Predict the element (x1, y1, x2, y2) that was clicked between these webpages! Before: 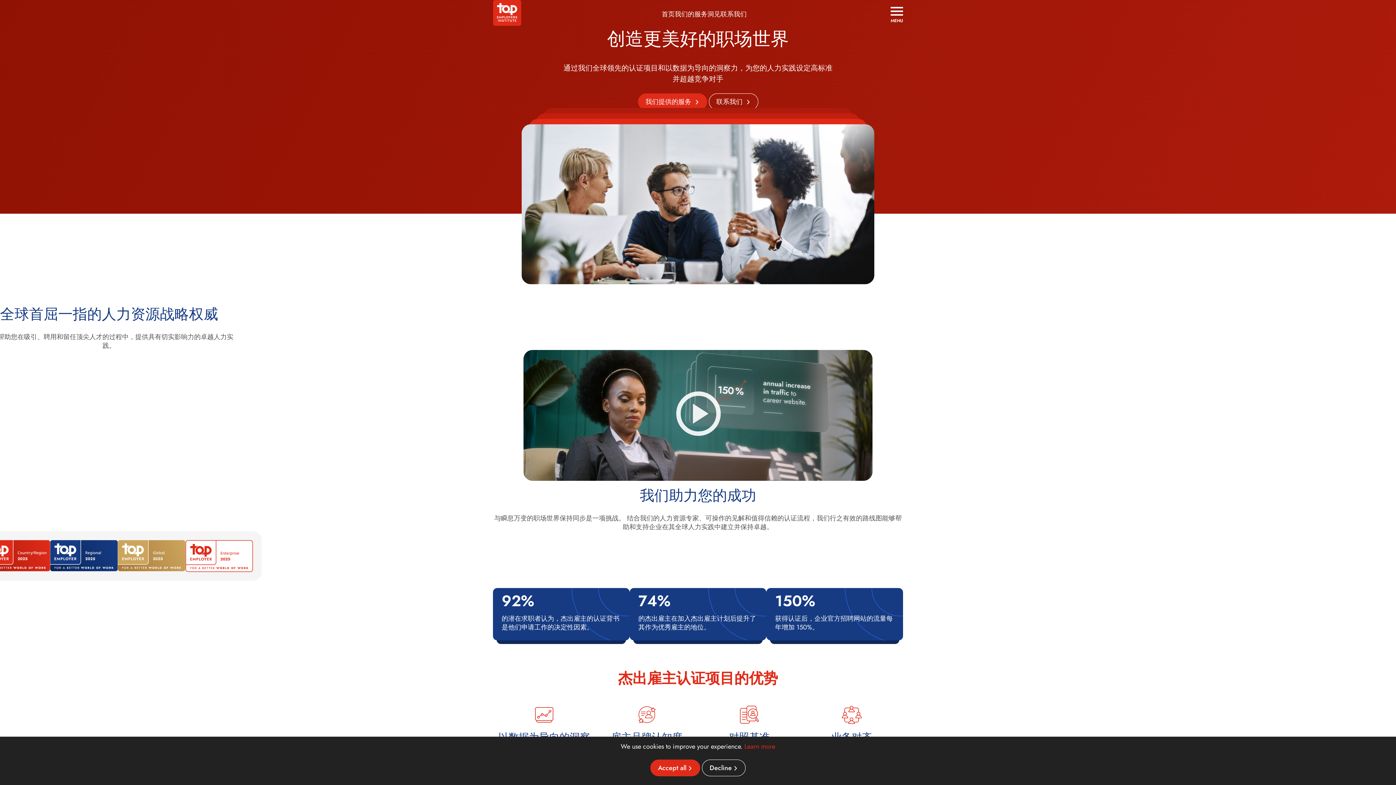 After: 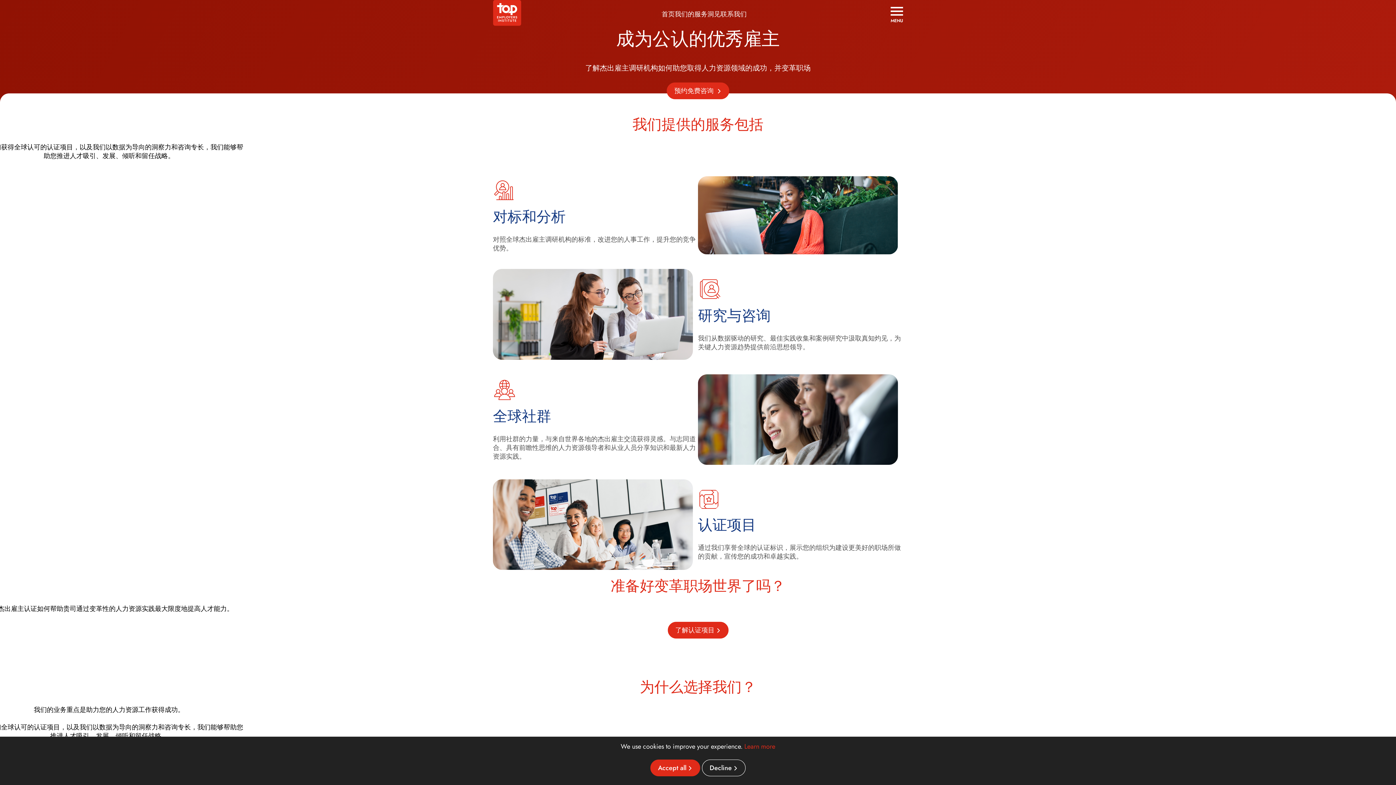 Action: bbox: (638, 93, 707, 110) label: 我们提供的服务 